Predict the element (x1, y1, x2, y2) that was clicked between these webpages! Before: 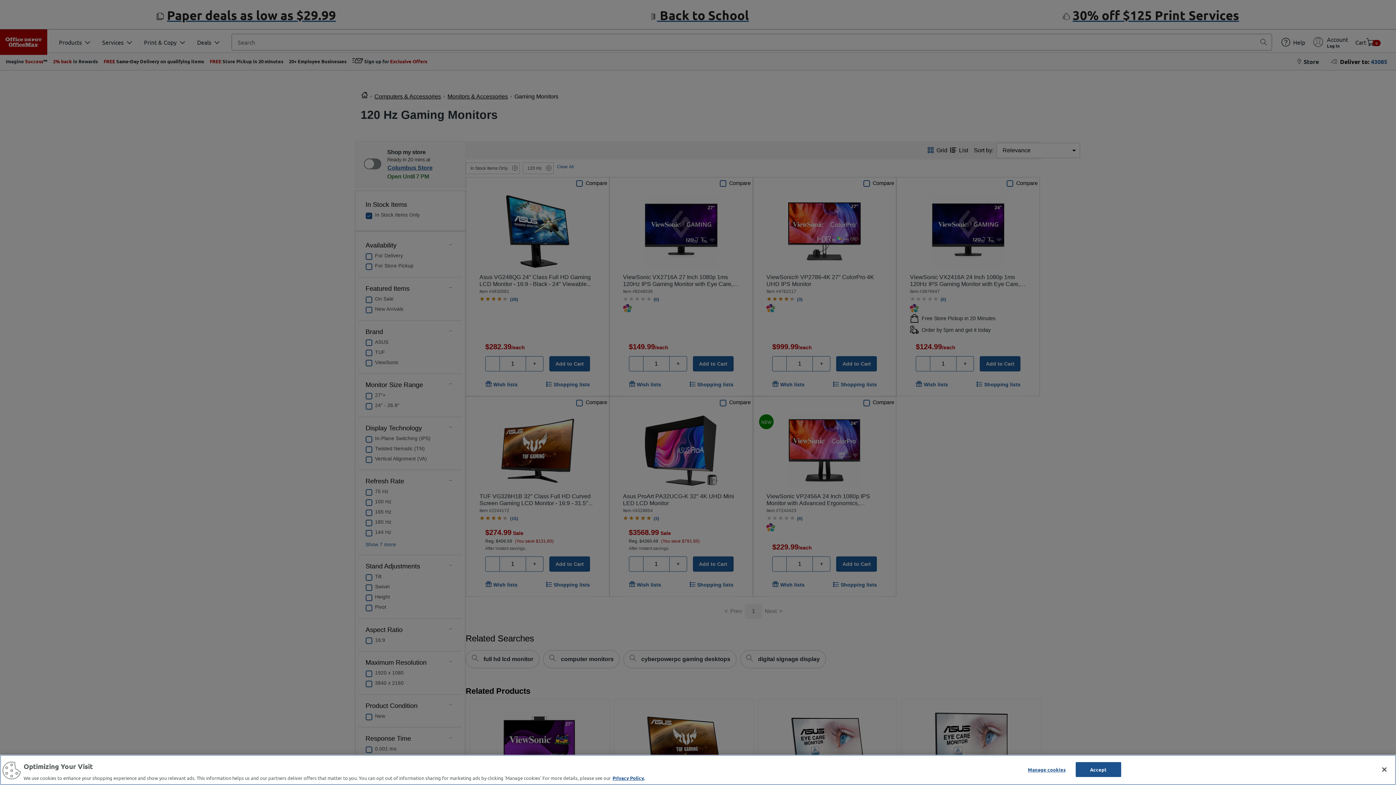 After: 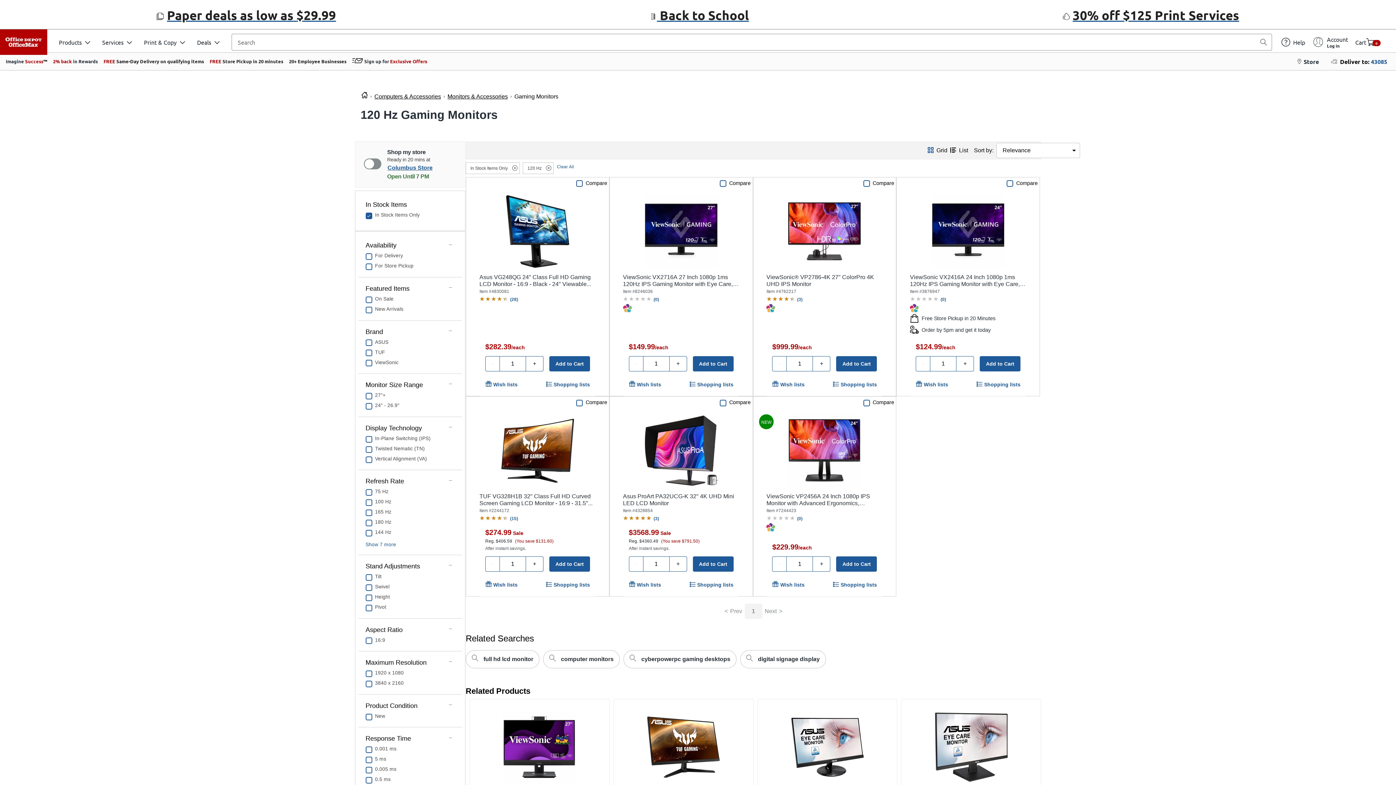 Action: bbox: (1075, 762, 1121, 777) label: Accept